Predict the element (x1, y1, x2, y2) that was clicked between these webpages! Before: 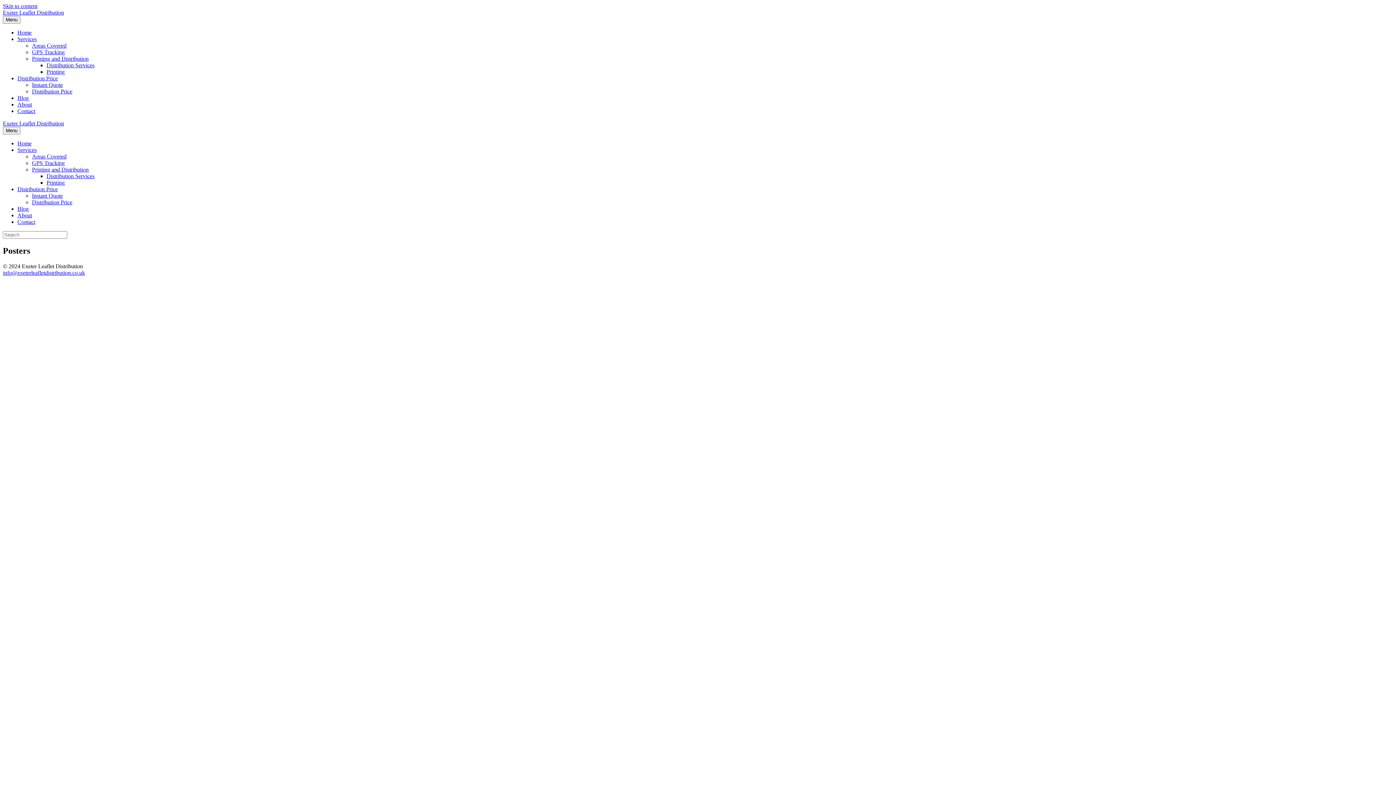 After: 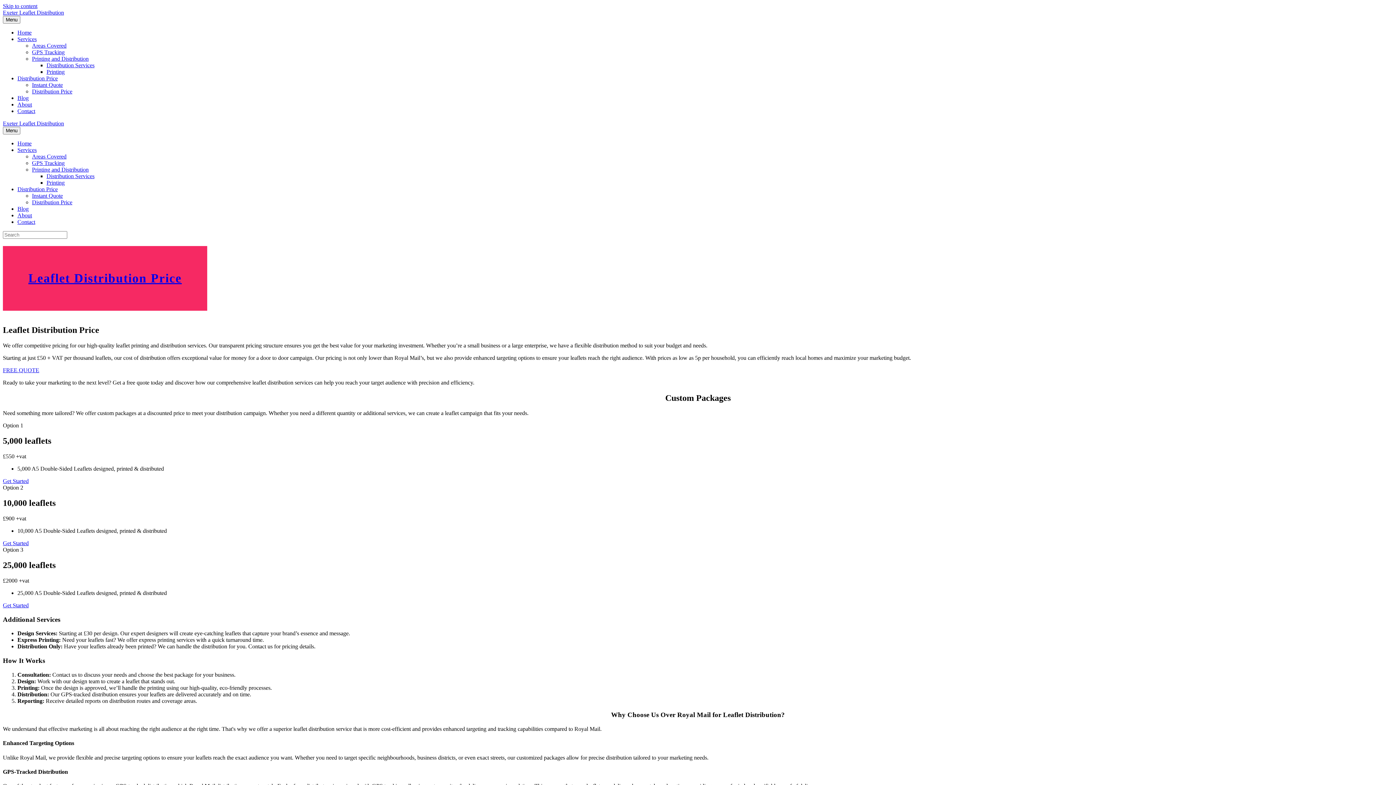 Action: bbox: (17, 75, 57, 81) label: Distribution Price